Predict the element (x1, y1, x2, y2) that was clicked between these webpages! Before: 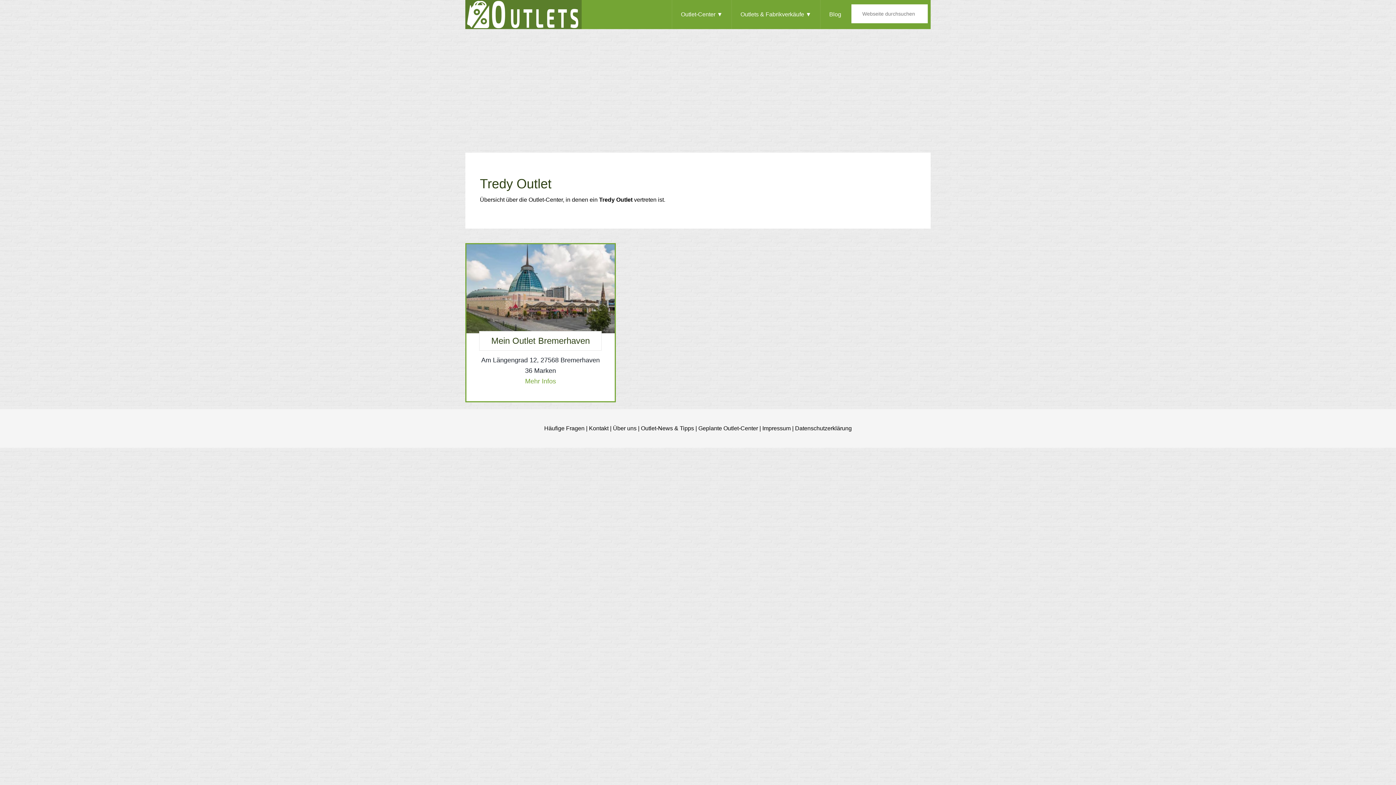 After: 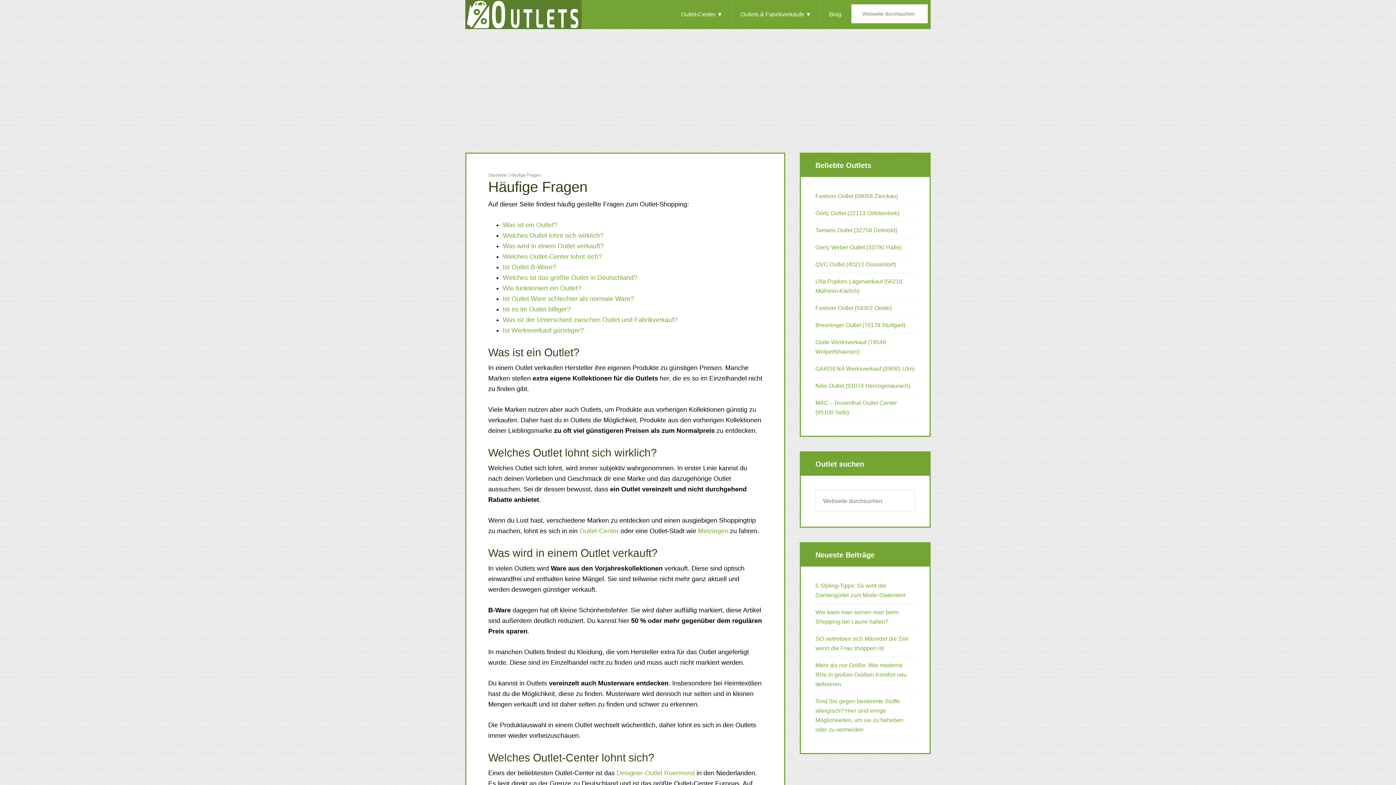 Action: bbox: (544, 425, 584, 431) label: Häufige Fragen